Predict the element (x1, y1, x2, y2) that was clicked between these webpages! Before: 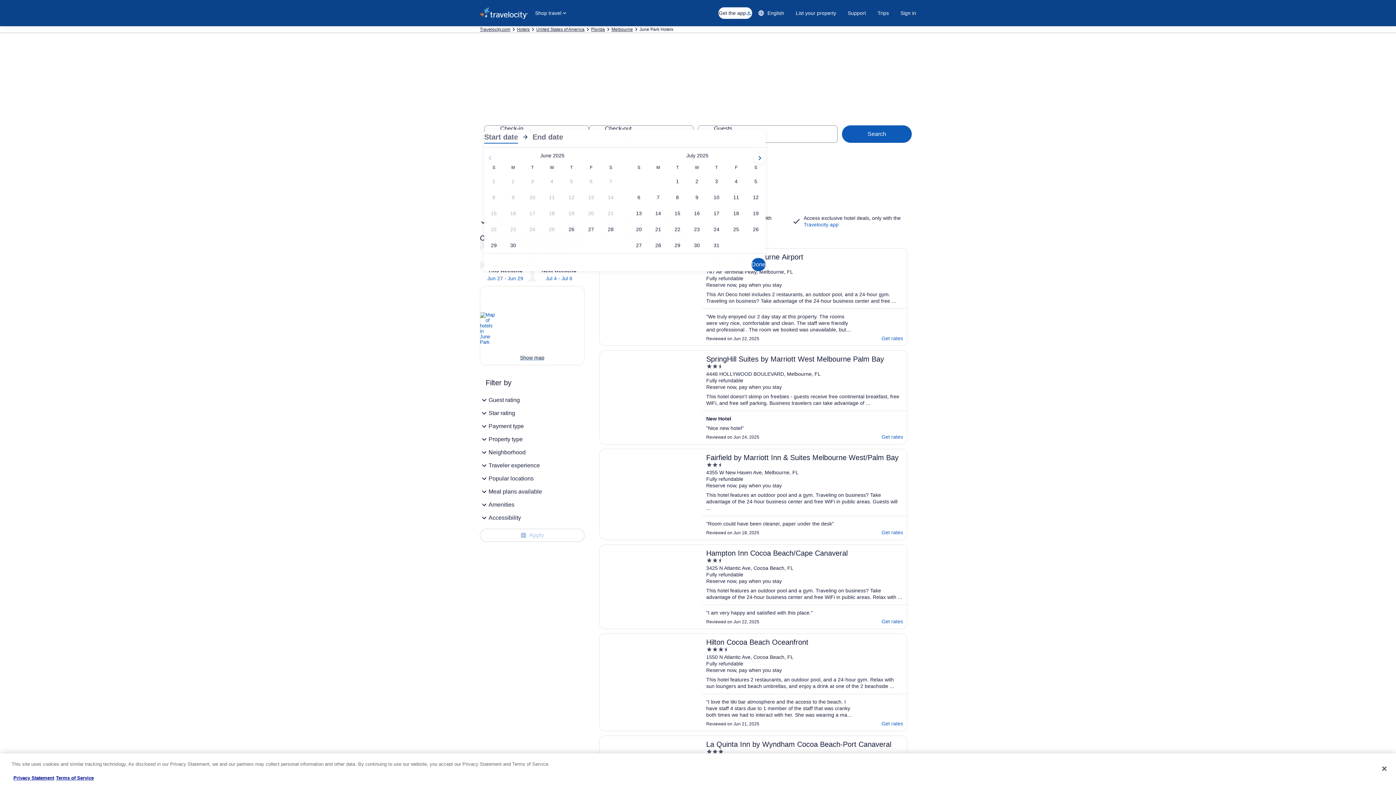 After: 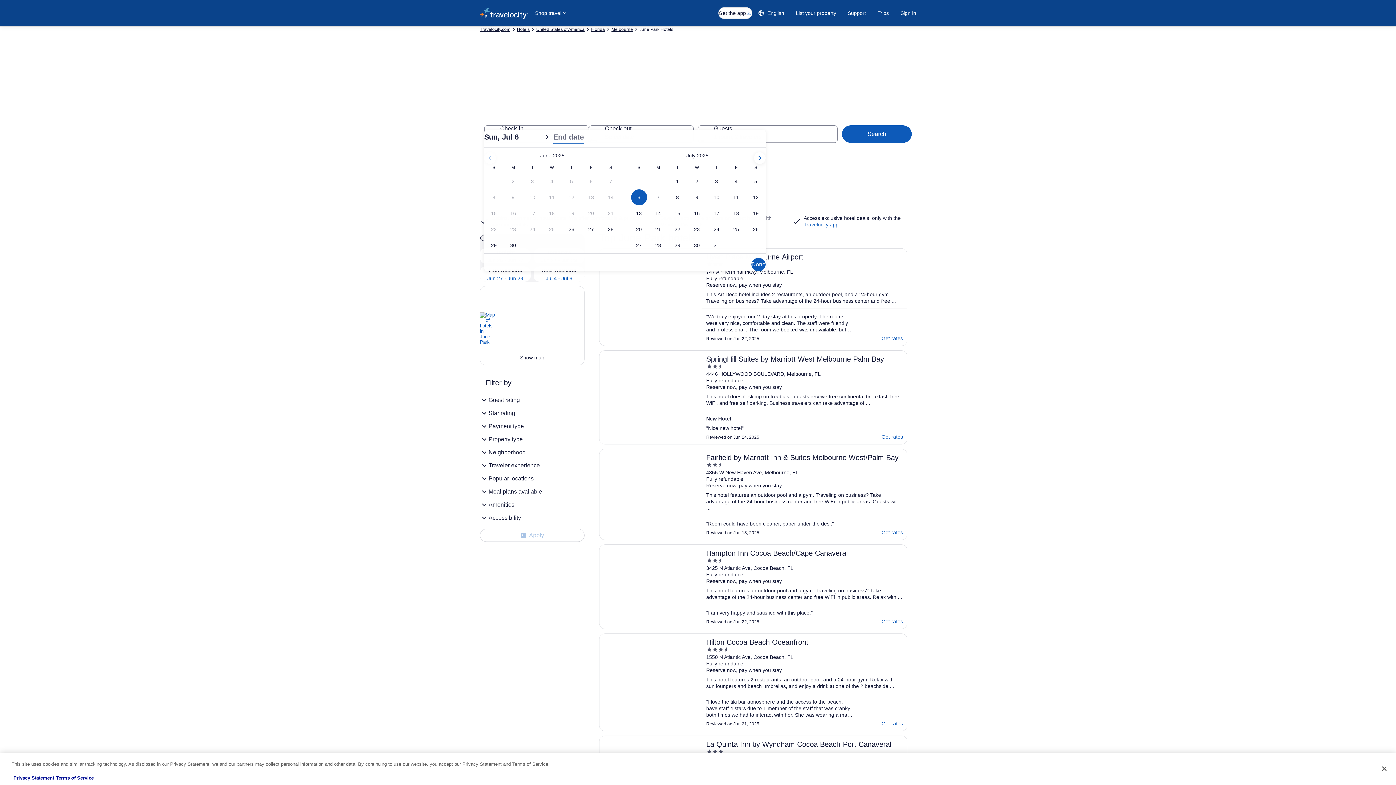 Action: label: Jul 6, 2025 bbox: (629, 189, 648, 205)